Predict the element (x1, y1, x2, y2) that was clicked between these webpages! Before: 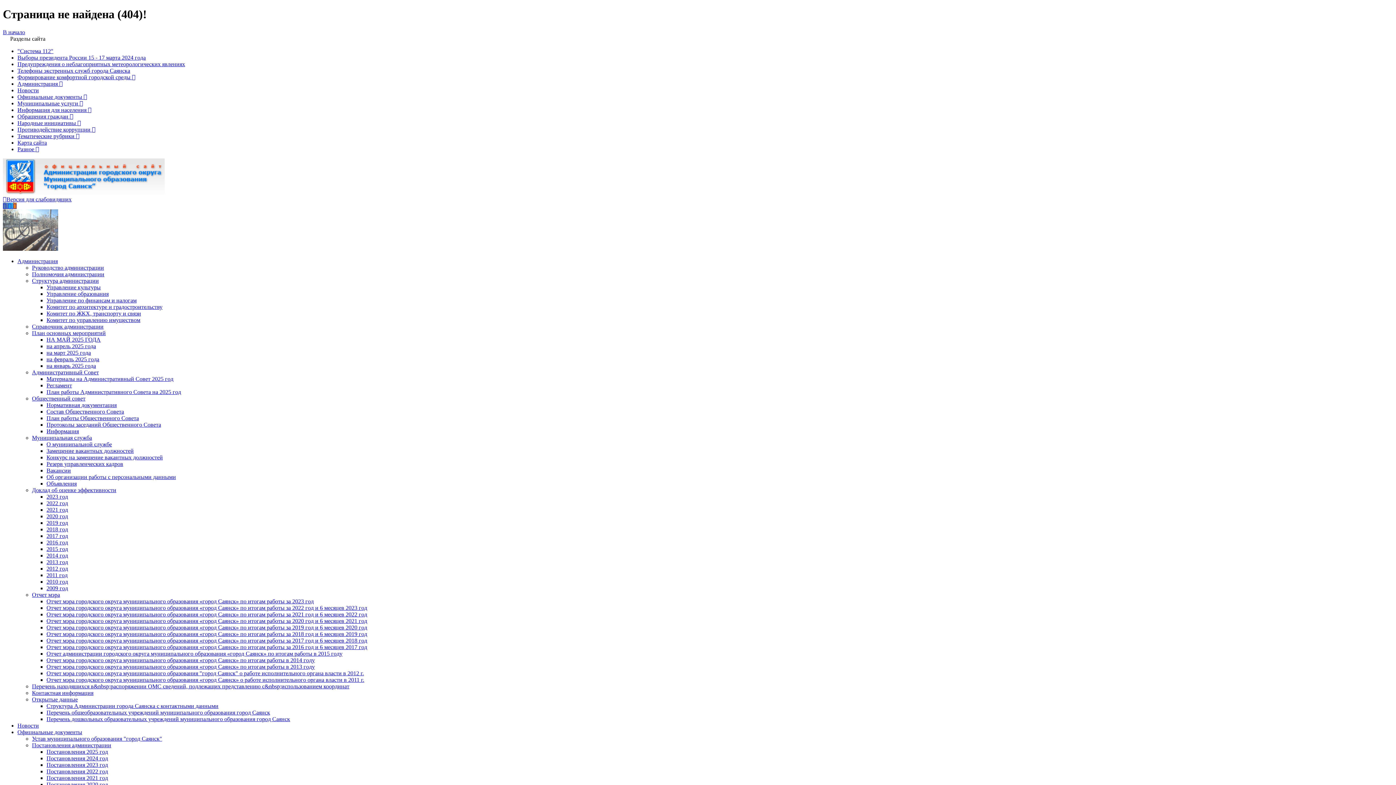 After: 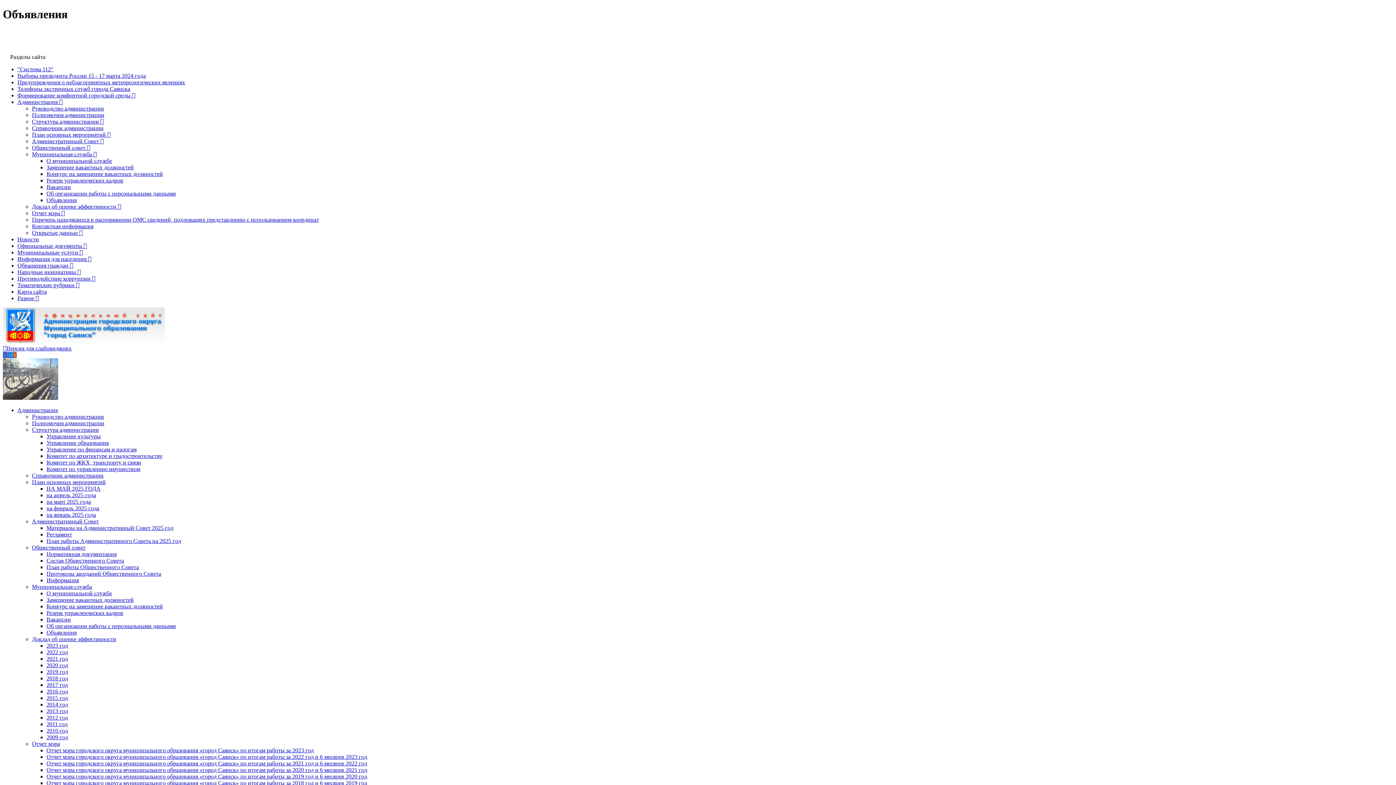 Action: label: Объявления bbox: (46, 480, 76, 486)